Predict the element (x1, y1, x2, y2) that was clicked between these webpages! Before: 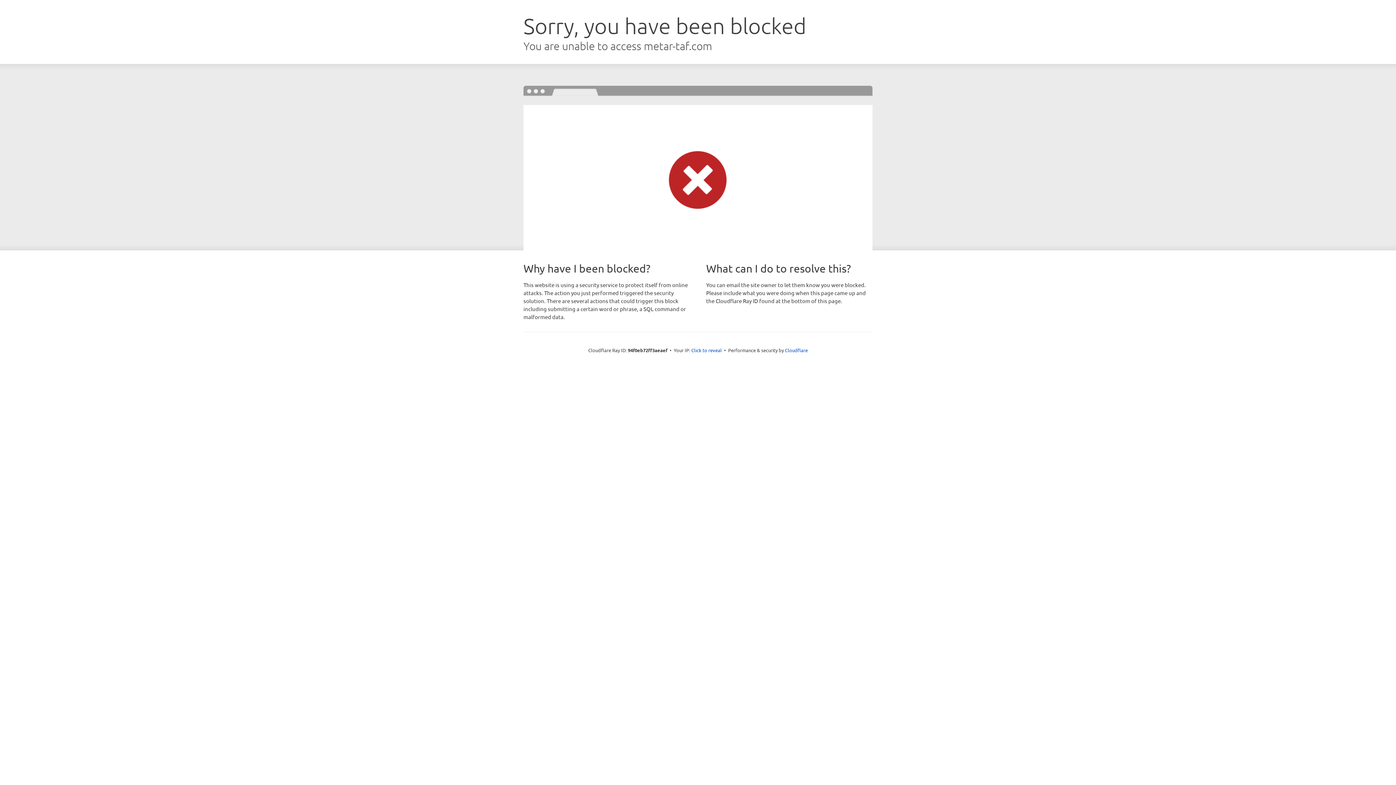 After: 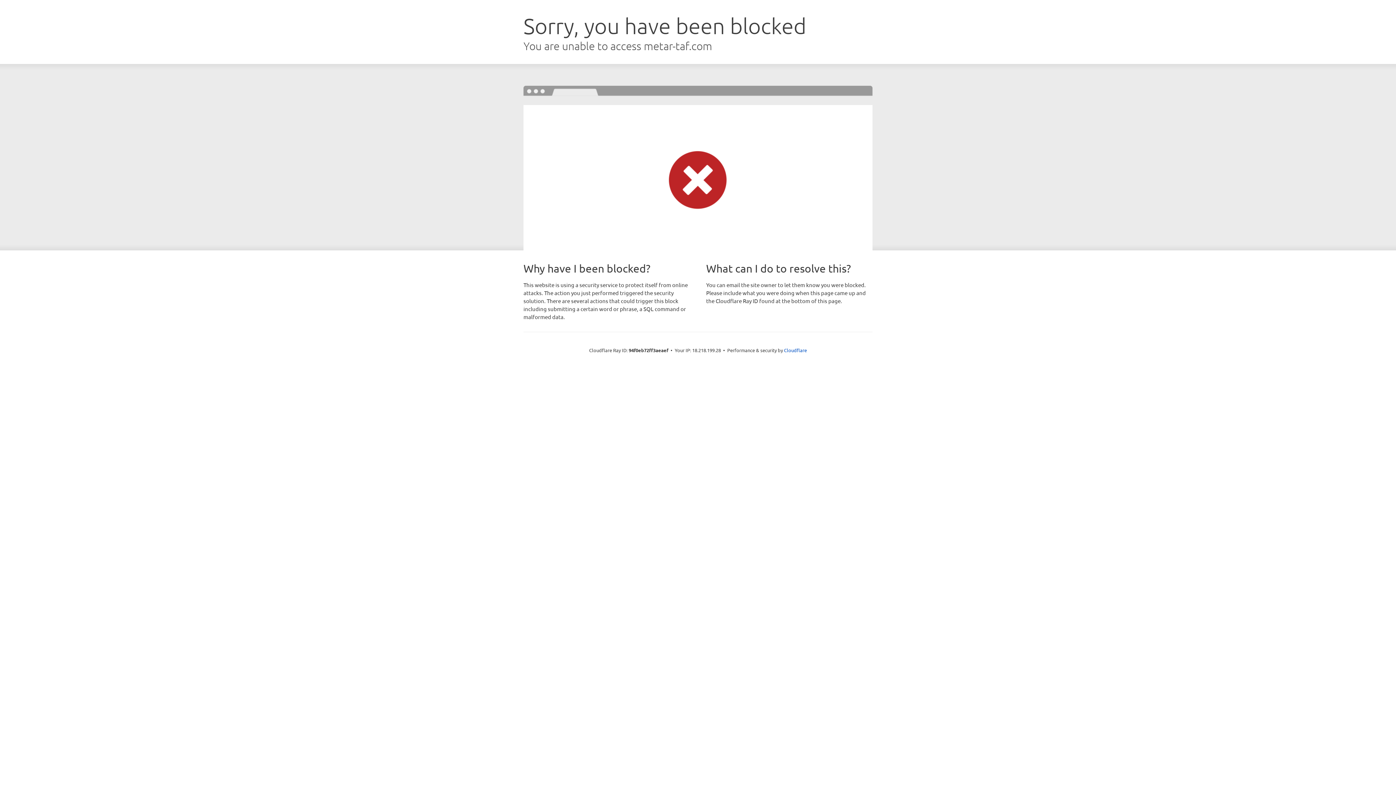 Action: label: Click to reveal bbox: (691, 346, 722, 353)